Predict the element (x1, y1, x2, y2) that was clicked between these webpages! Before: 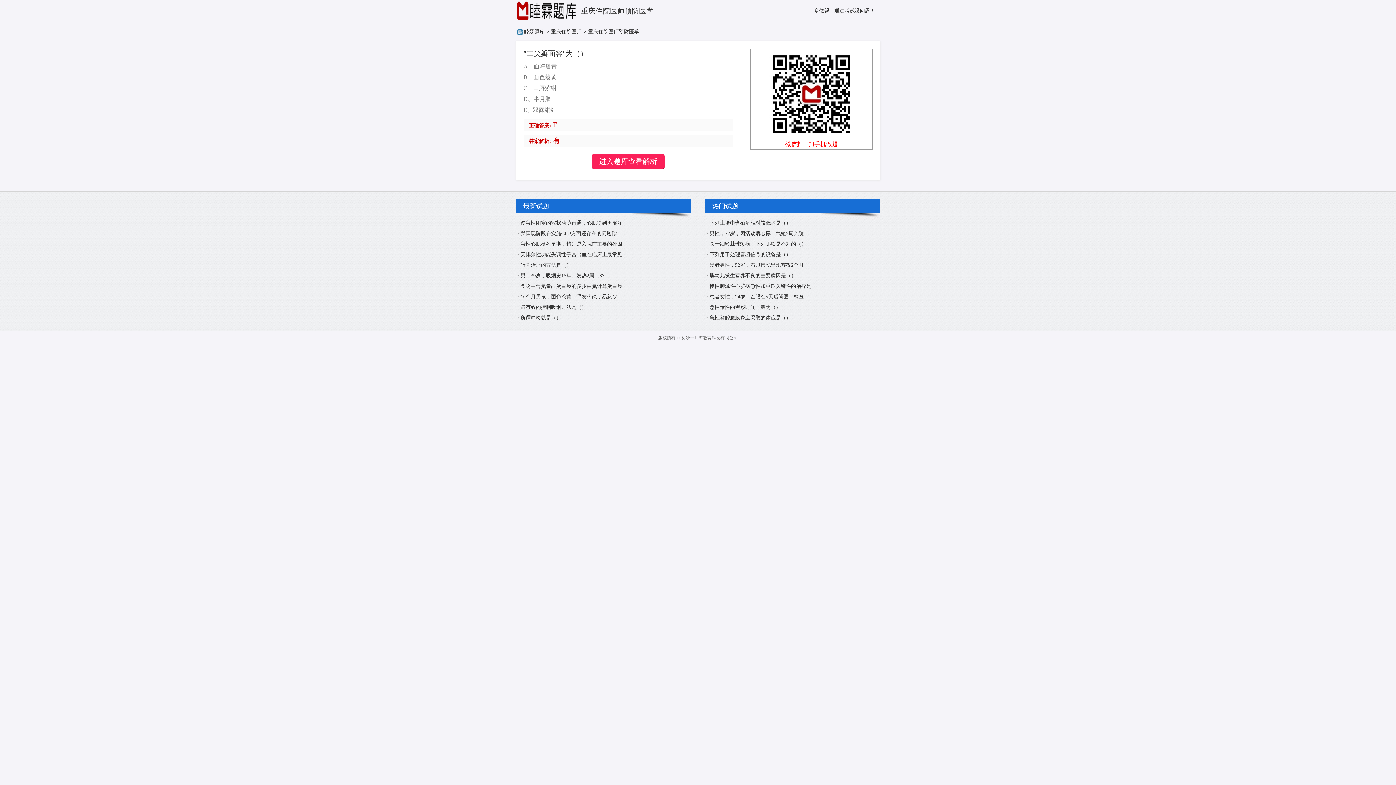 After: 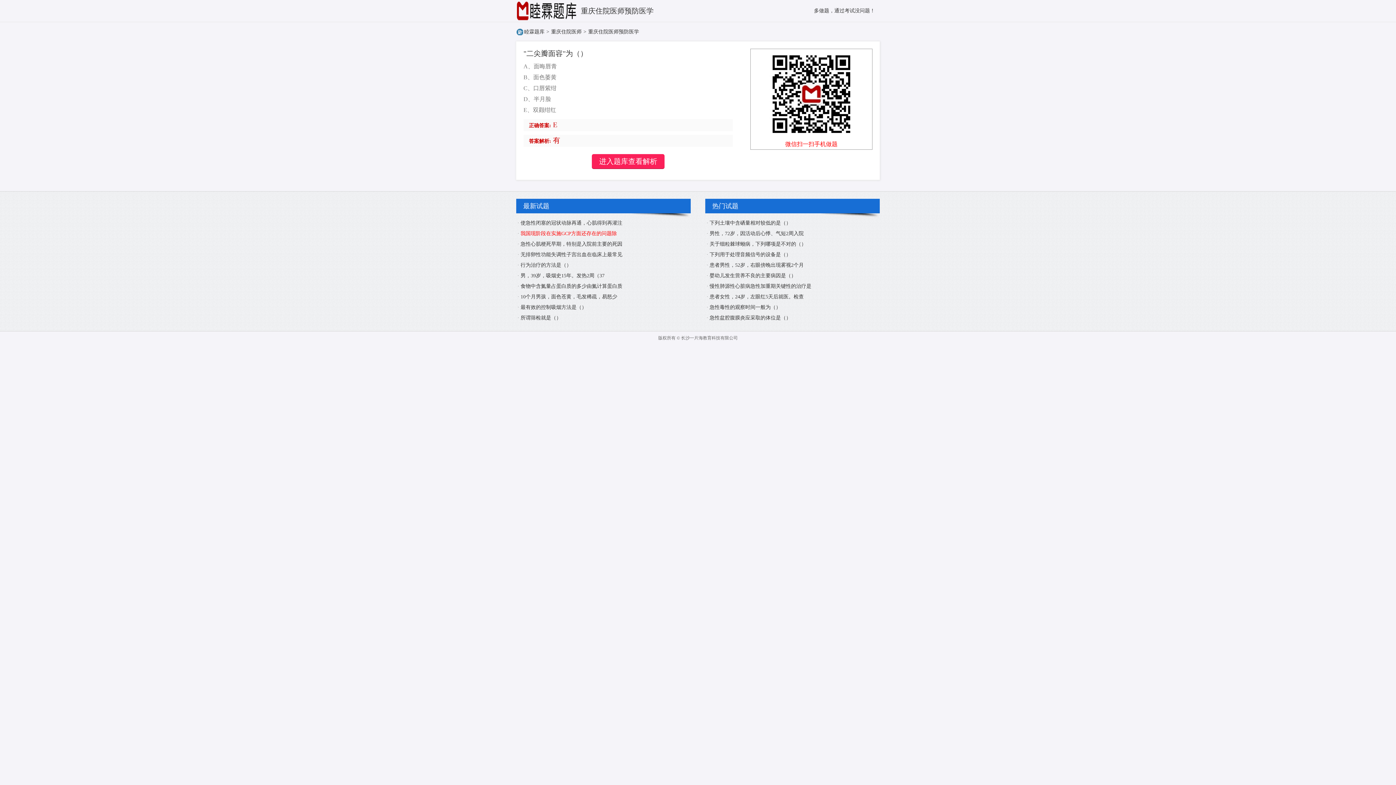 Action: bbox: (520, 230, 617, 236) label: 我国现阶段在实施GCP方面还存在的问题除